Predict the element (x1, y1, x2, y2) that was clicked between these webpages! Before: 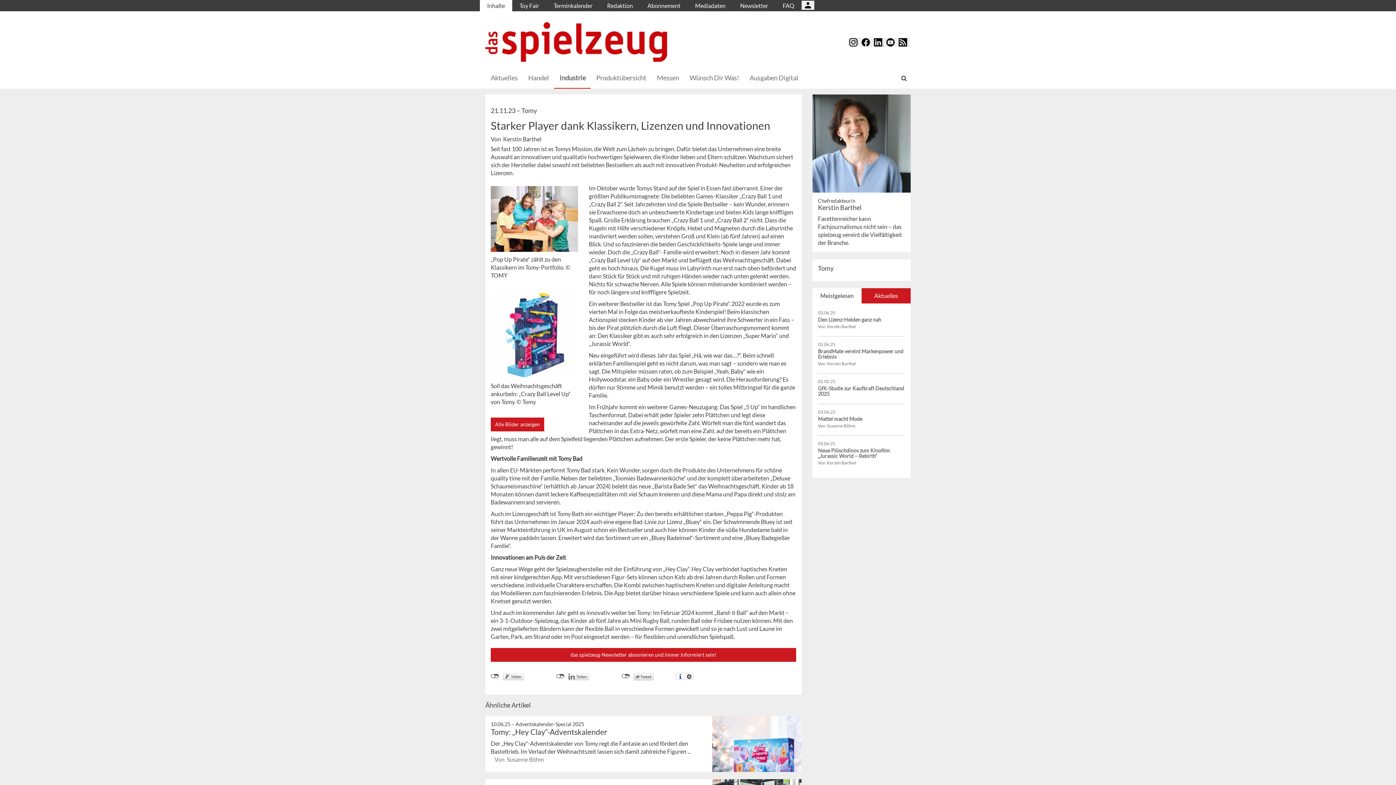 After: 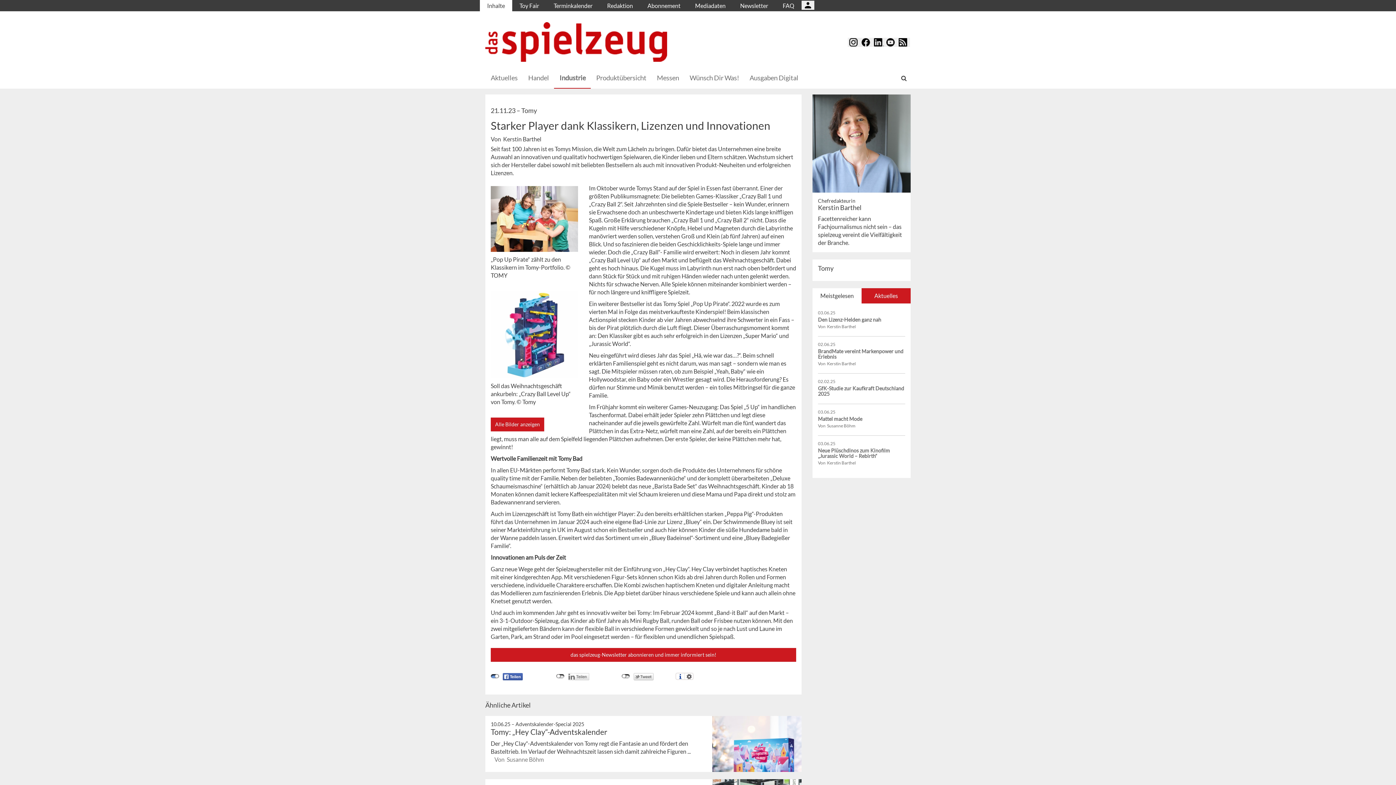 Action: label: nicht mit Facebook verbunden bbox: (490, 674, 499, 678)